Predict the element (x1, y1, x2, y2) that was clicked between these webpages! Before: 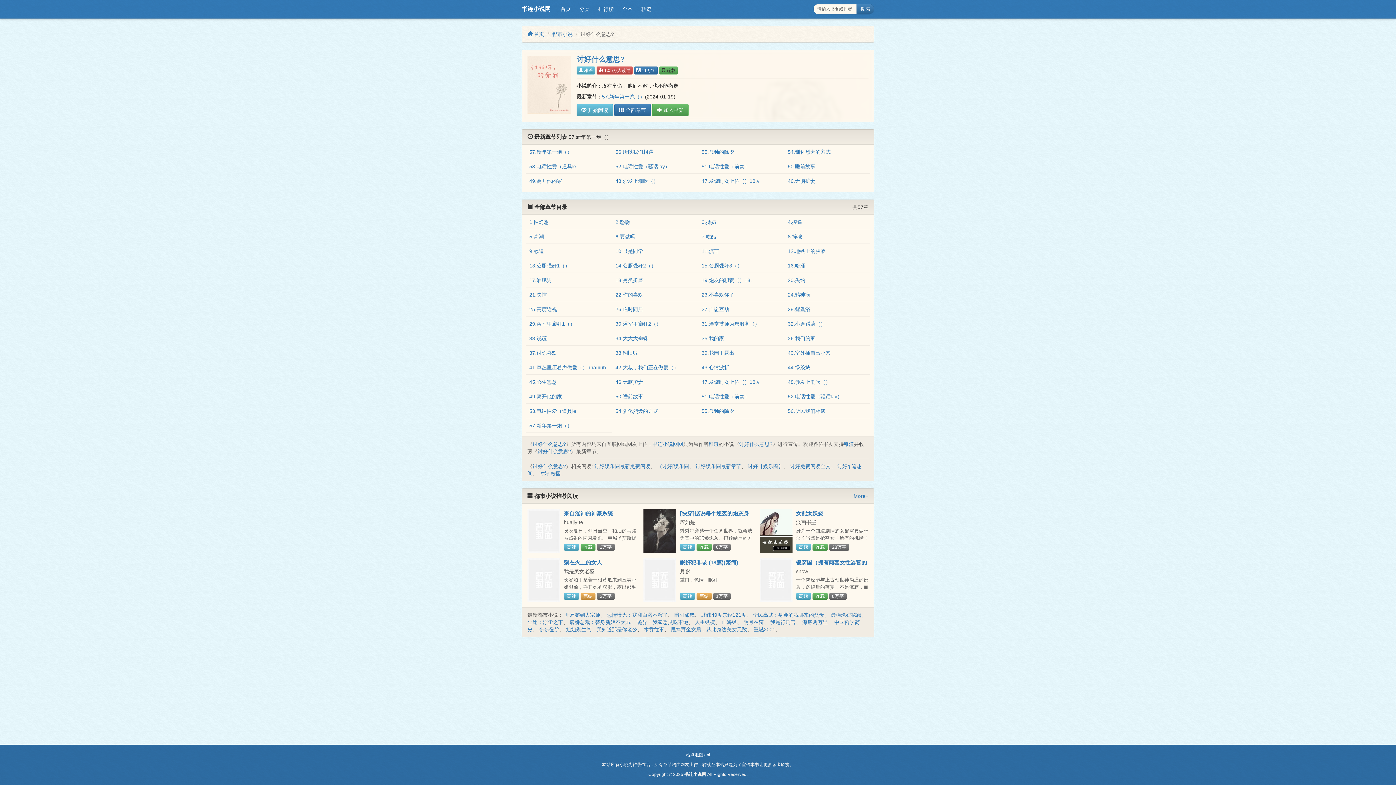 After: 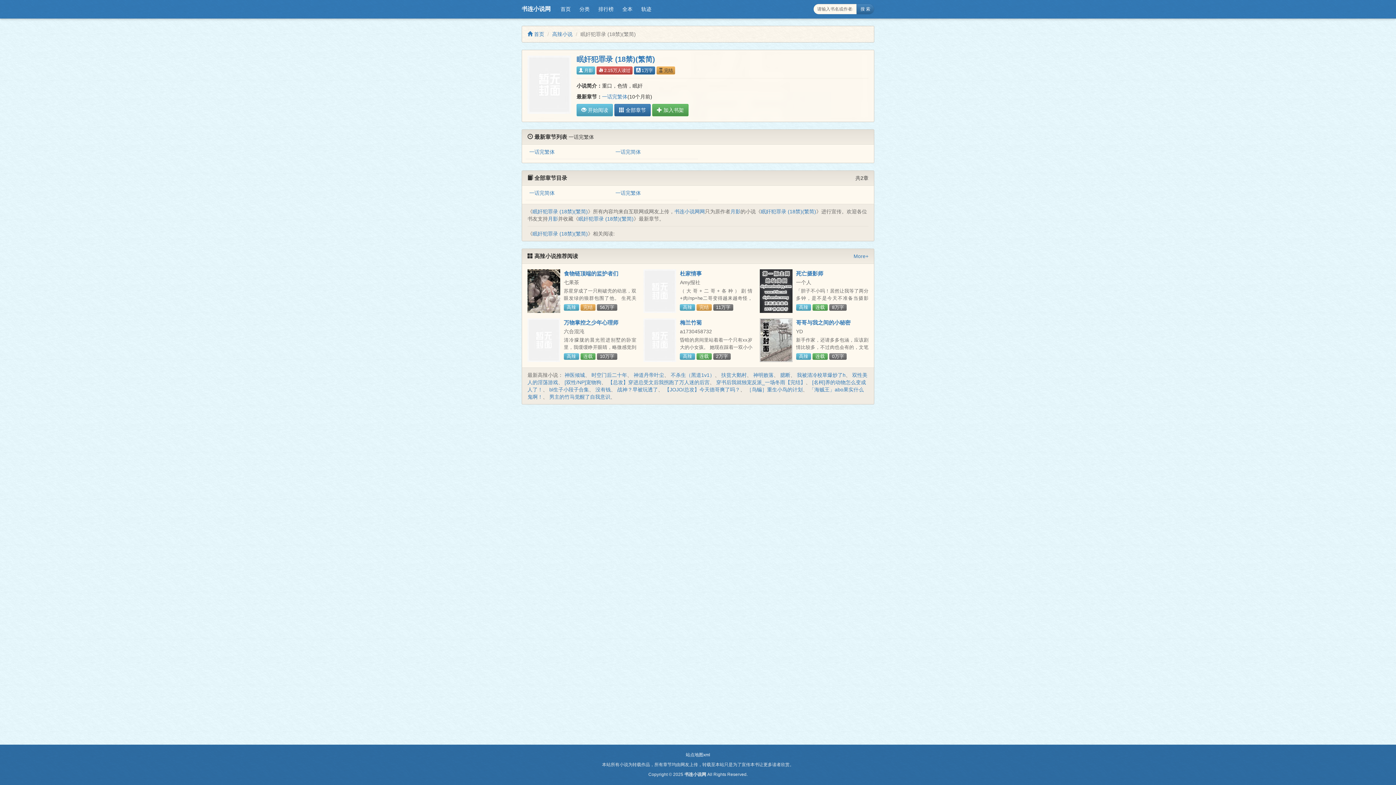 Action: label: 眠奸犯罪录 (18禁)(繁简) bbox: (680, 559, 738, 565)